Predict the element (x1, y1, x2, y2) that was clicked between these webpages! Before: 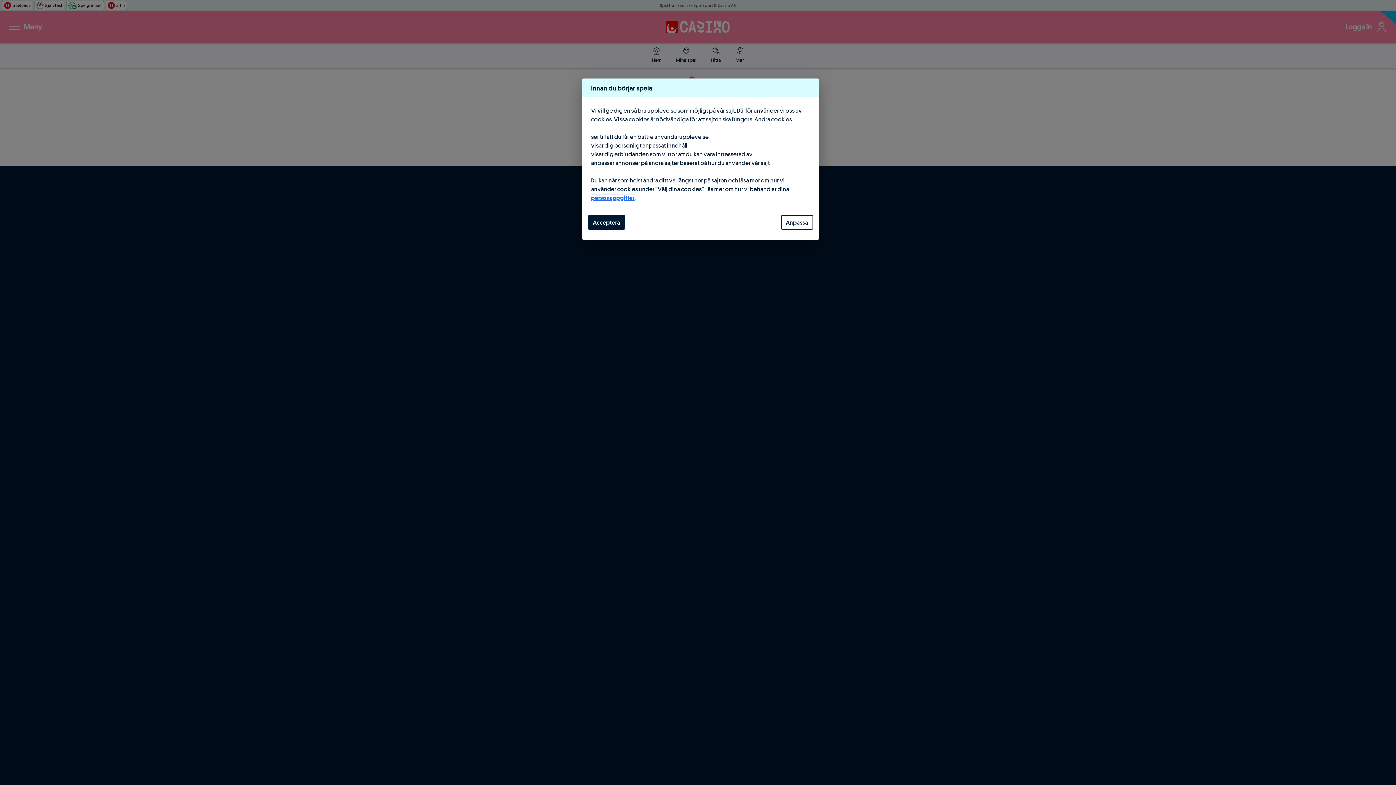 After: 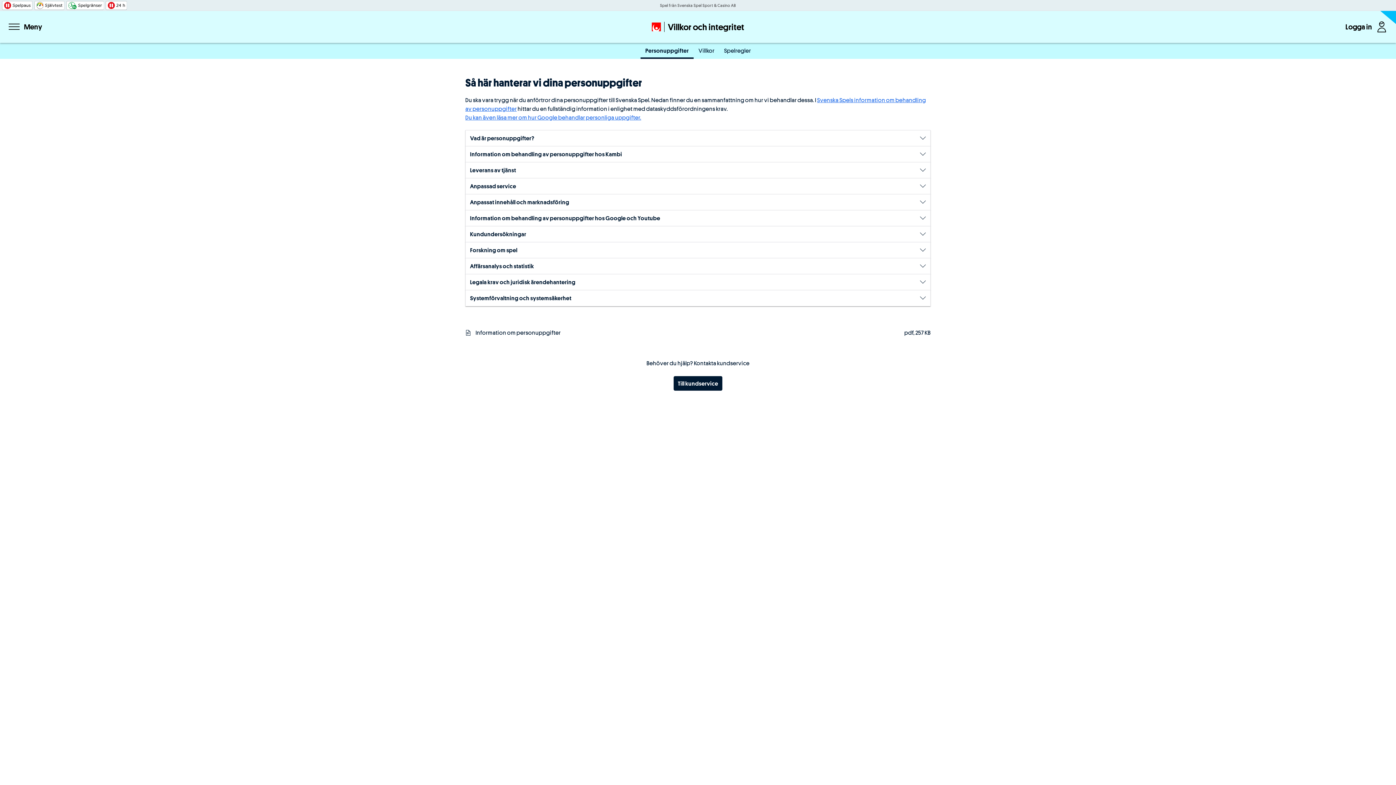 Action: label: personuppgifter bbox: (591, 194, 634, 201)